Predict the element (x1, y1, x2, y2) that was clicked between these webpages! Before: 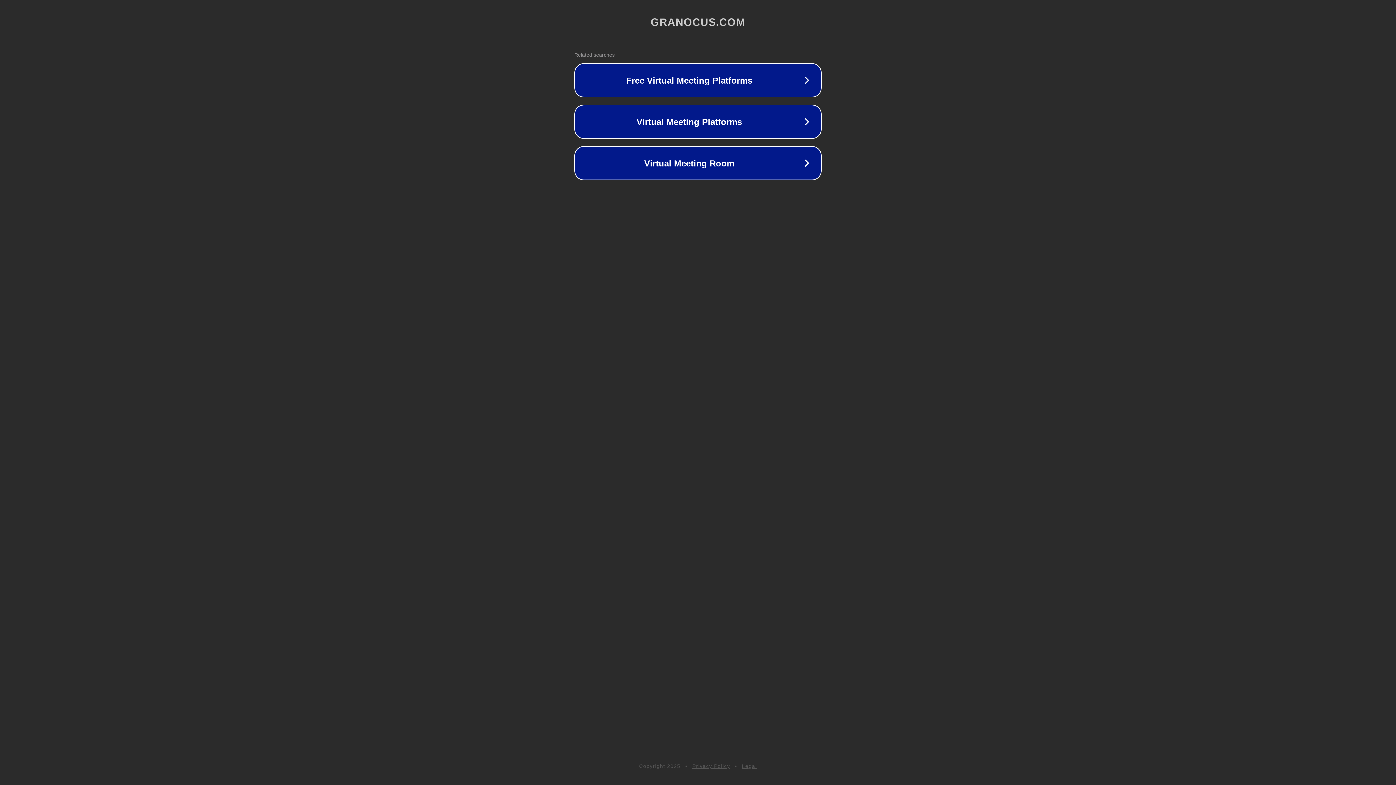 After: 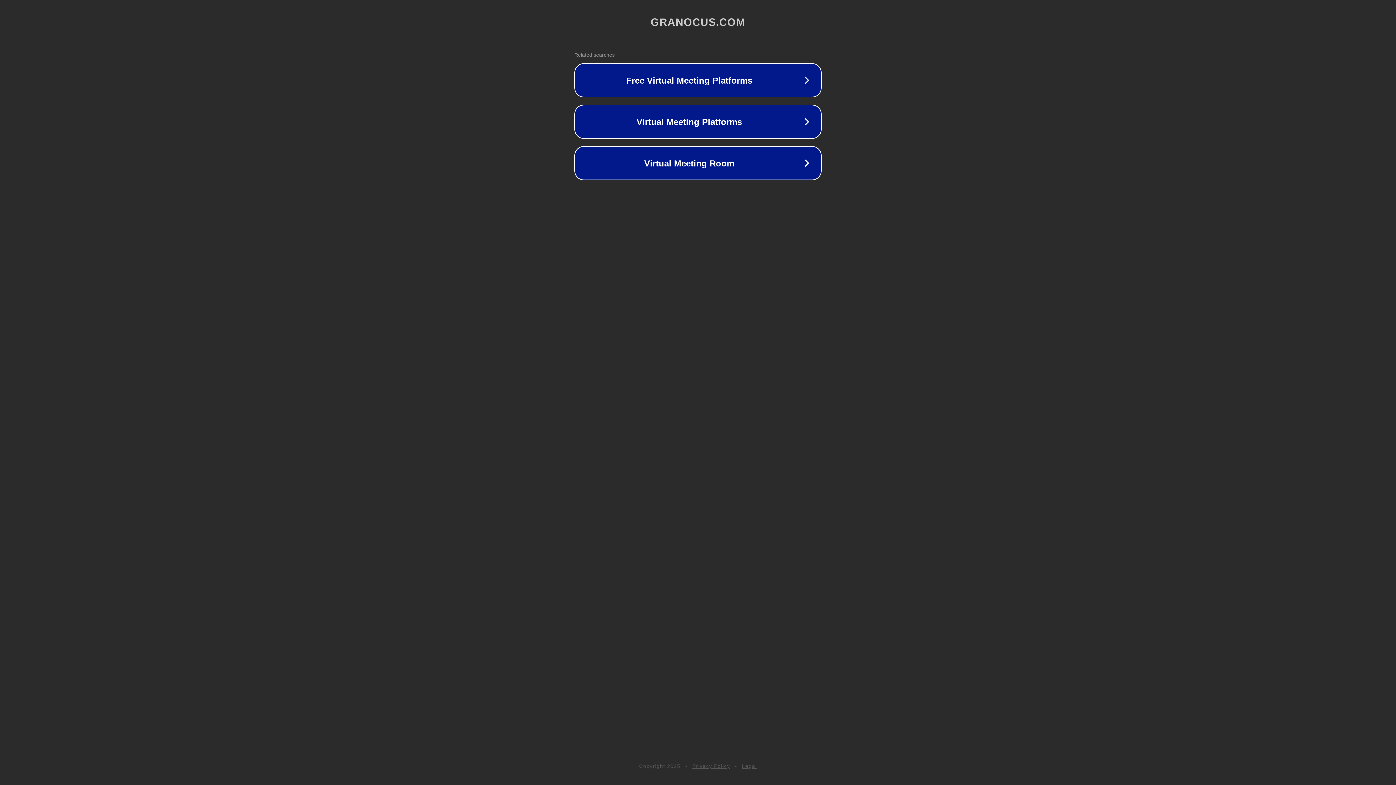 Action: bbox: (692, 763, 730, 769) label: Privacy Policy